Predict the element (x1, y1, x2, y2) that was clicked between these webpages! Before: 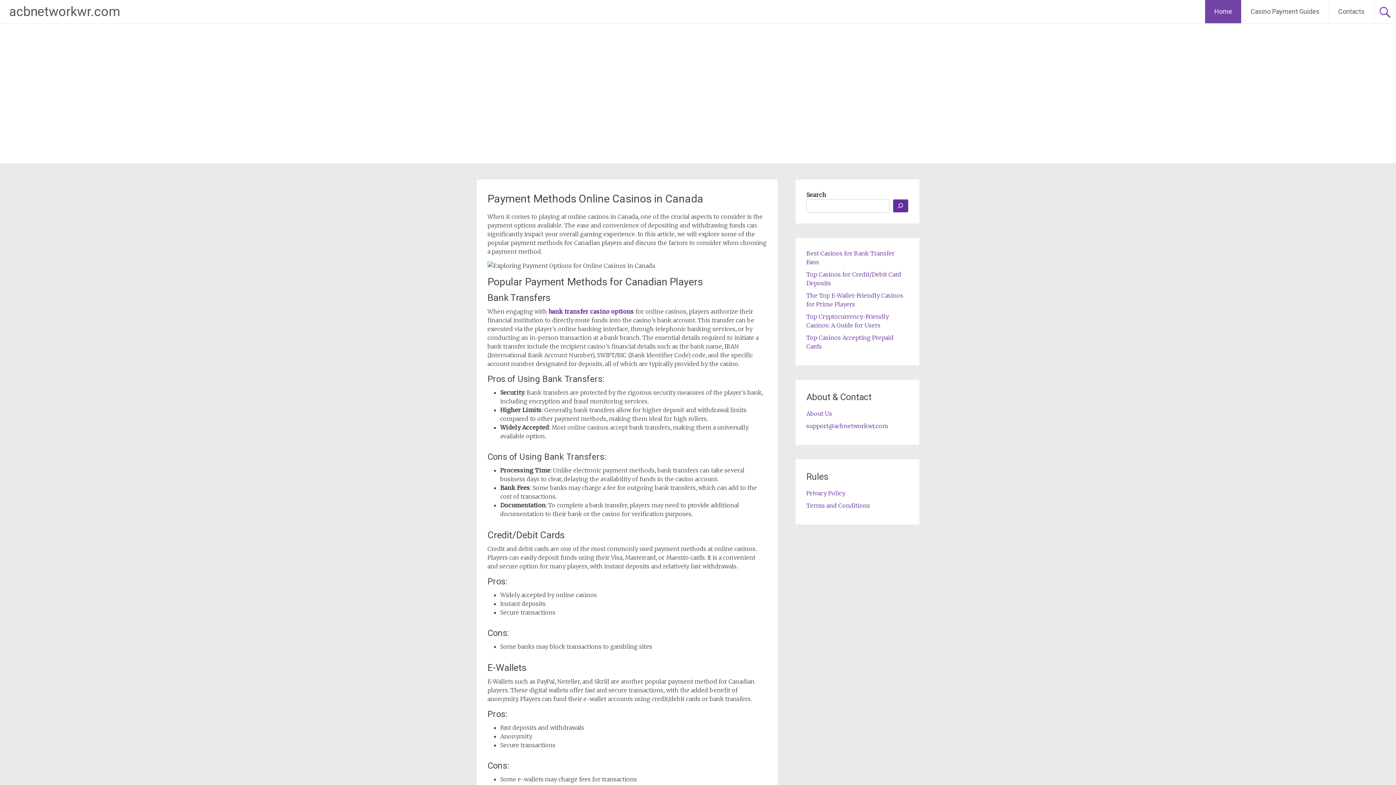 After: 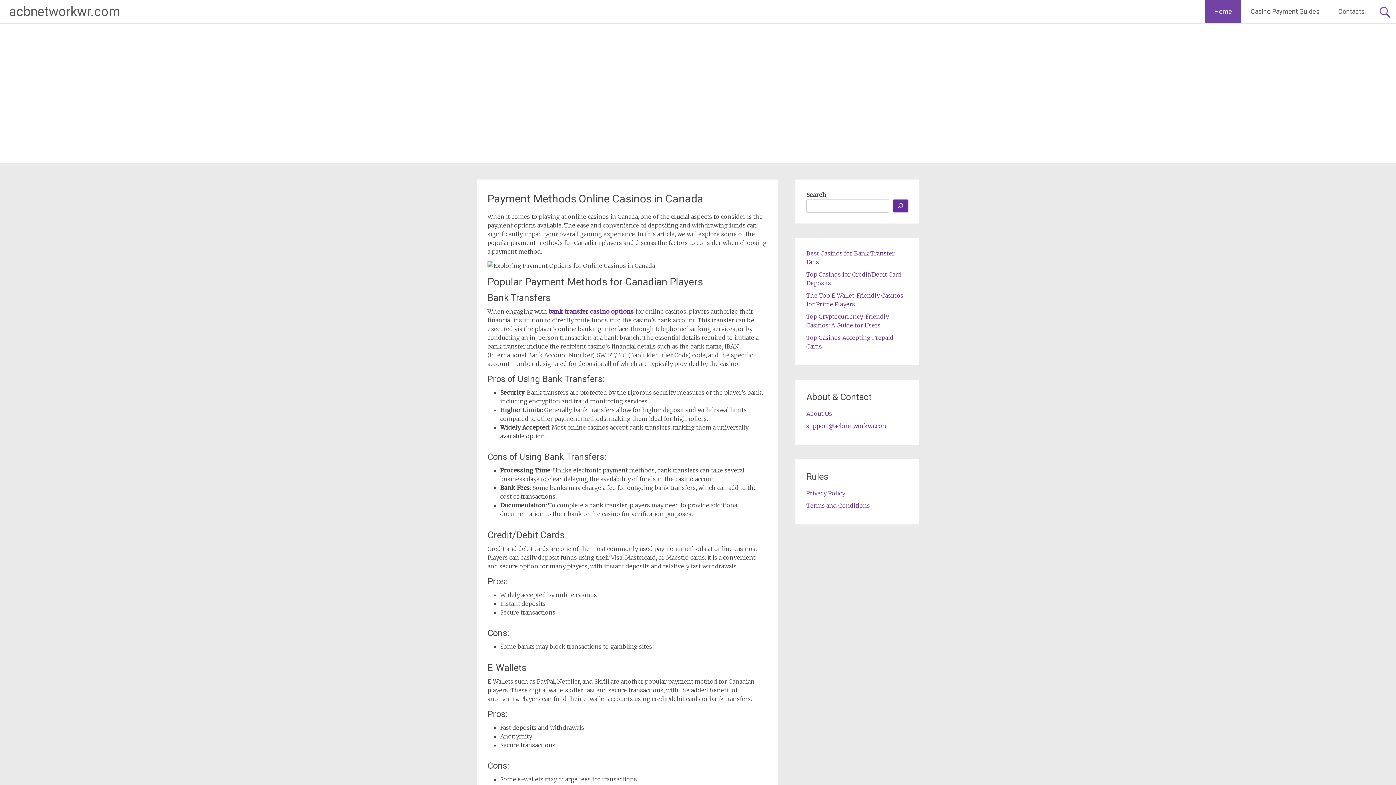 Action: label: Home bbox: (1205, 0, 1241, 23)